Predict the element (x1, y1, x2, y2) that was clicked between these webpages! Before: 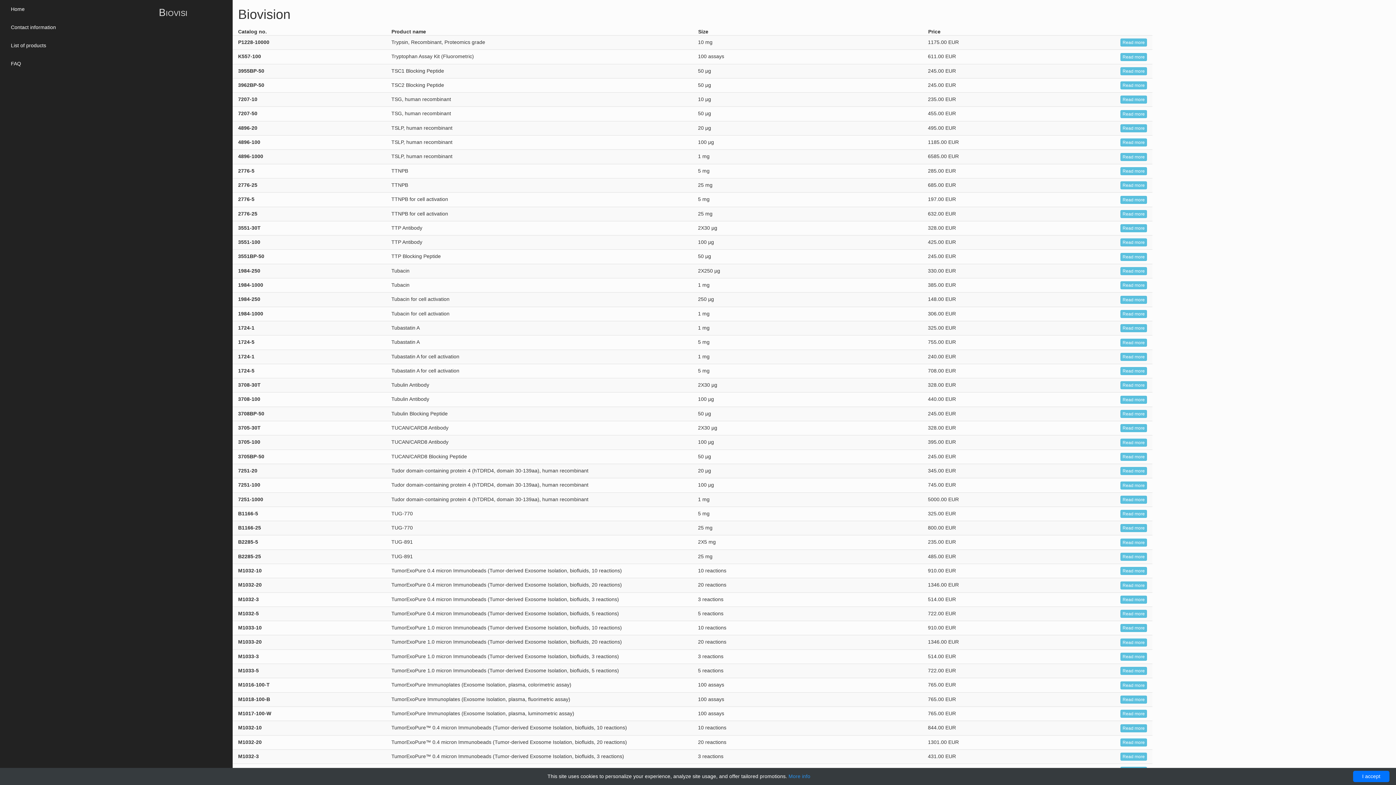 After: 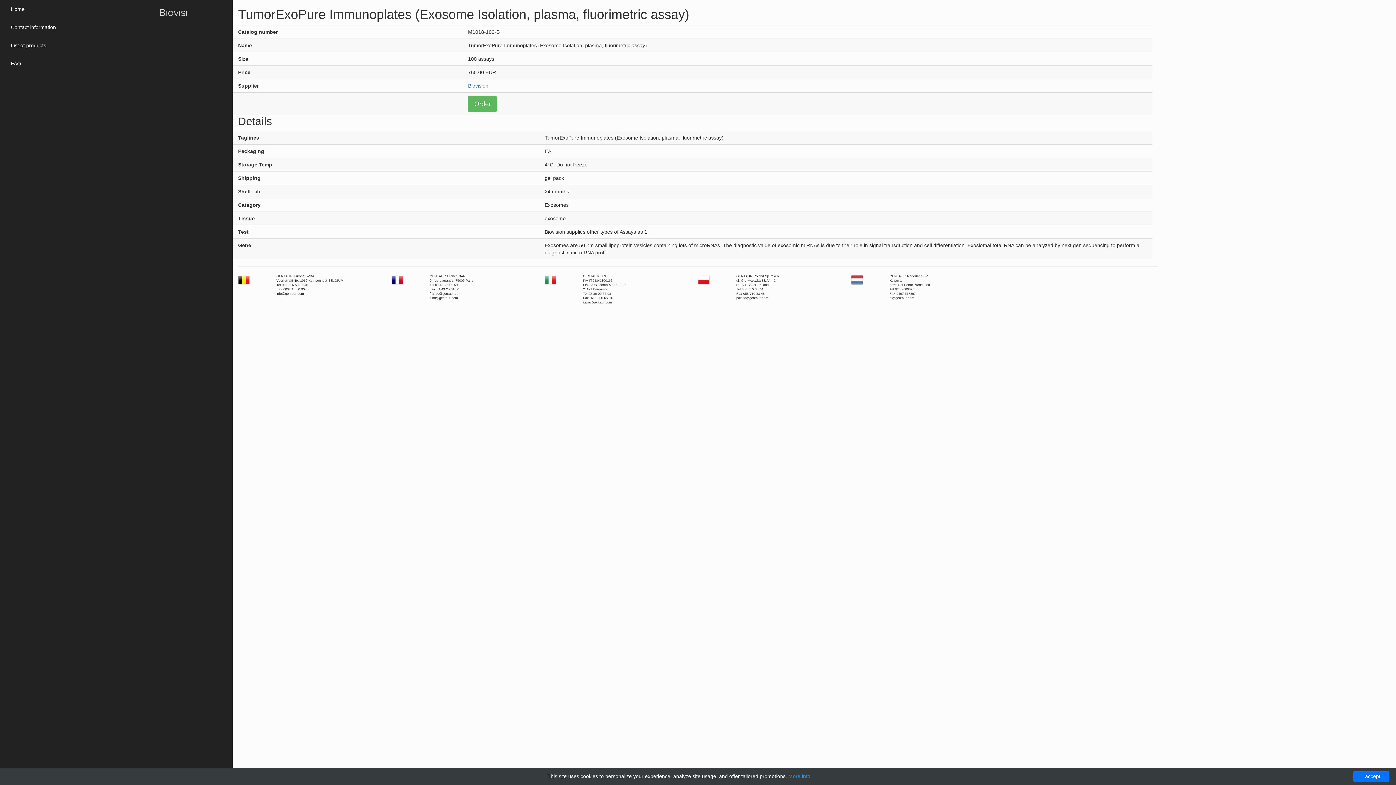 Action: bbox: (1120, 695, 1147, 703) label: Read more